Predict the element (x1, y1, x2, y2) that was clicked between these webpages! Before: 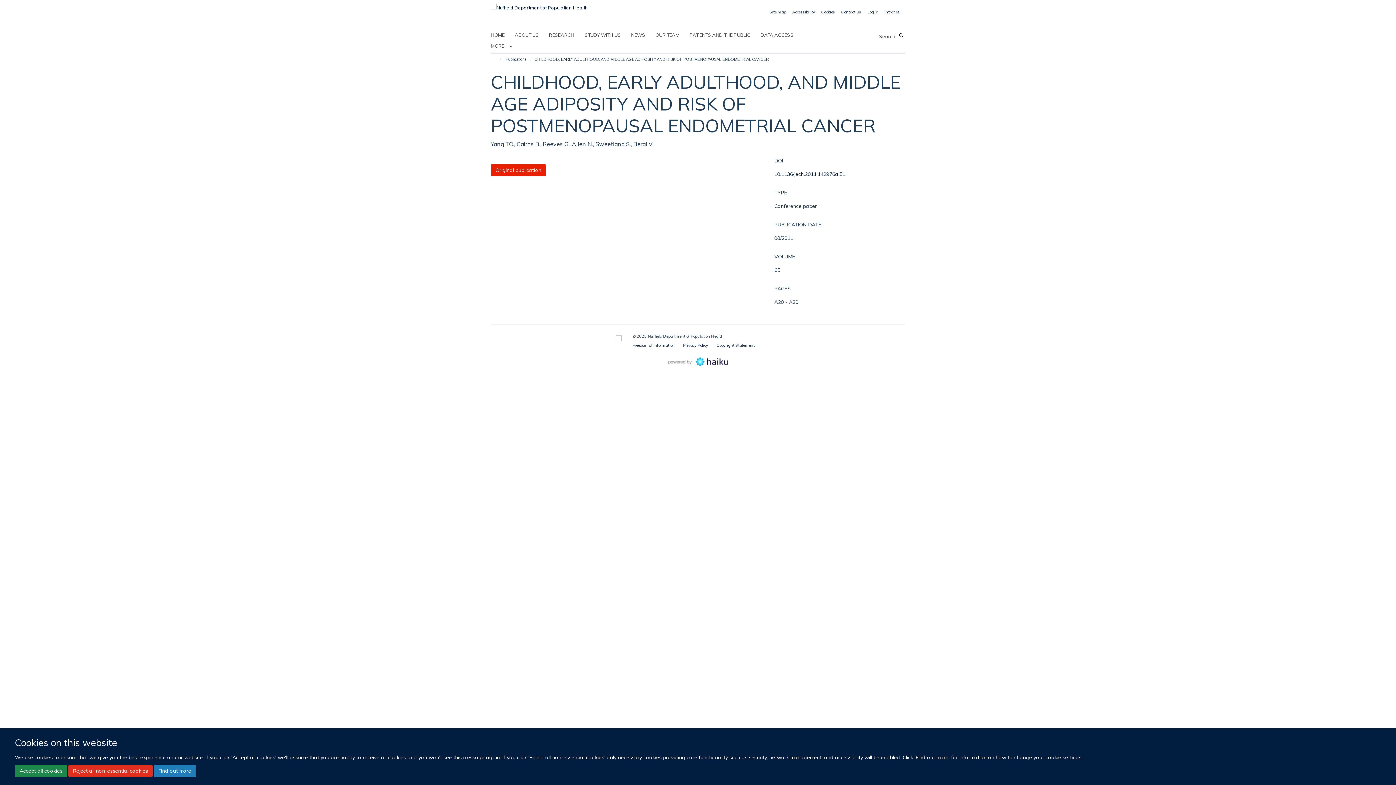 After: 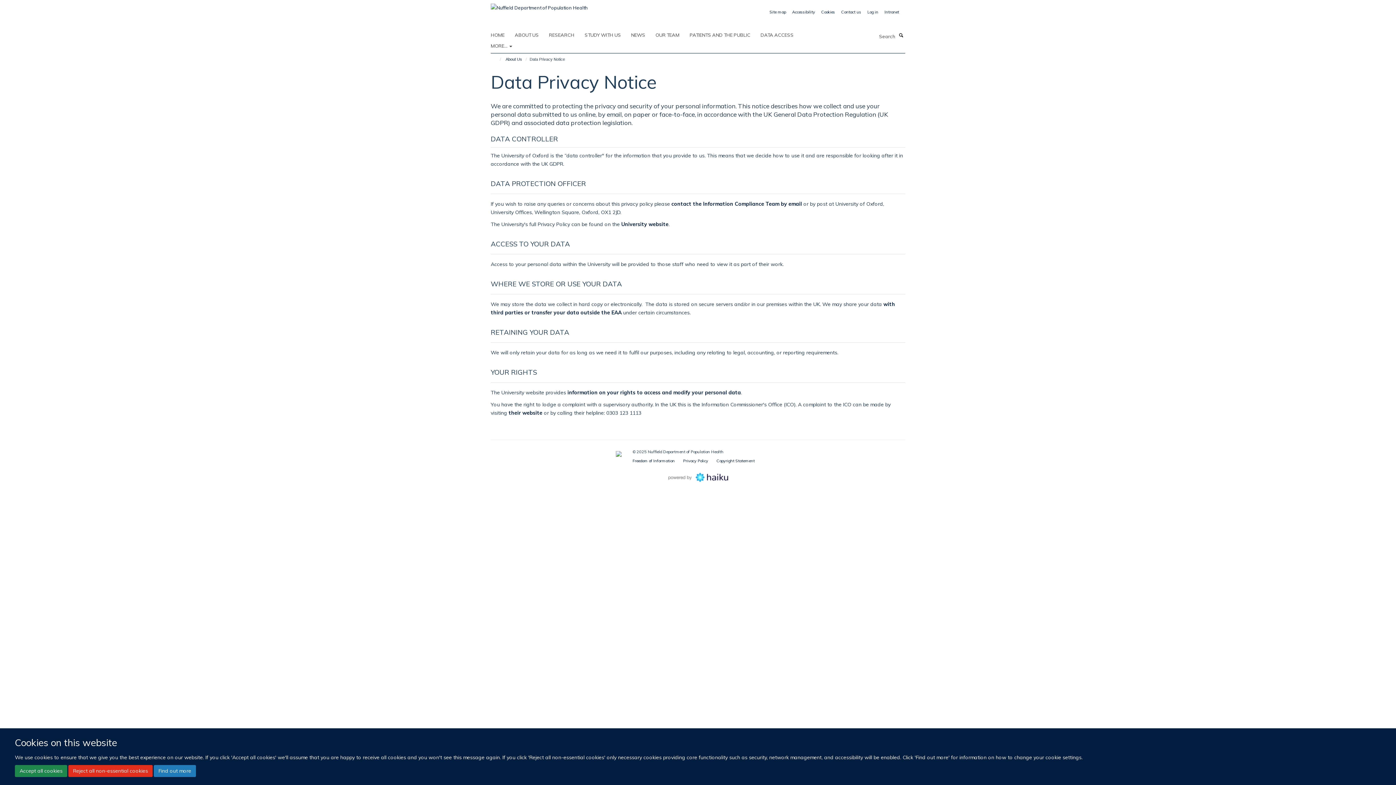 Action: label: Privacy Policy bbox: (683, 342, 708, 347)